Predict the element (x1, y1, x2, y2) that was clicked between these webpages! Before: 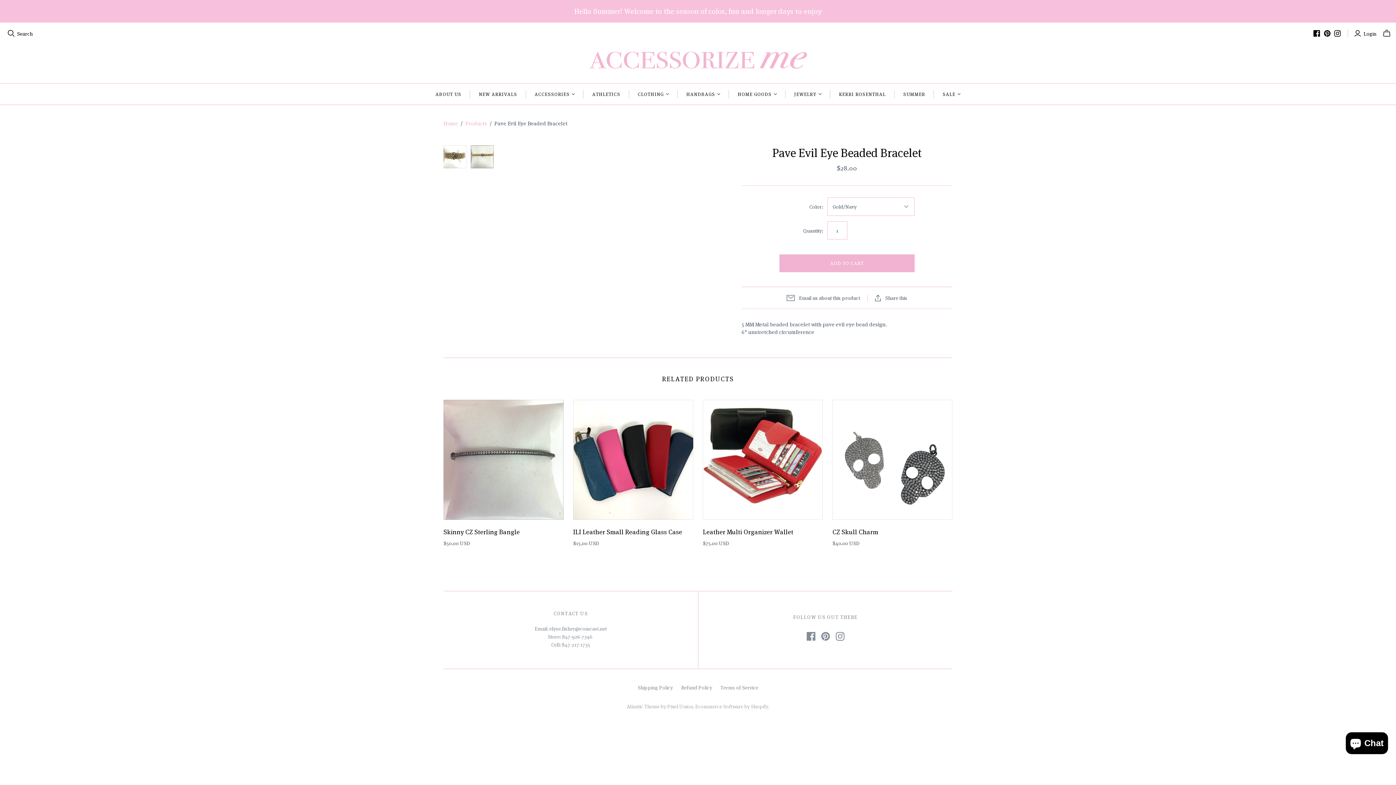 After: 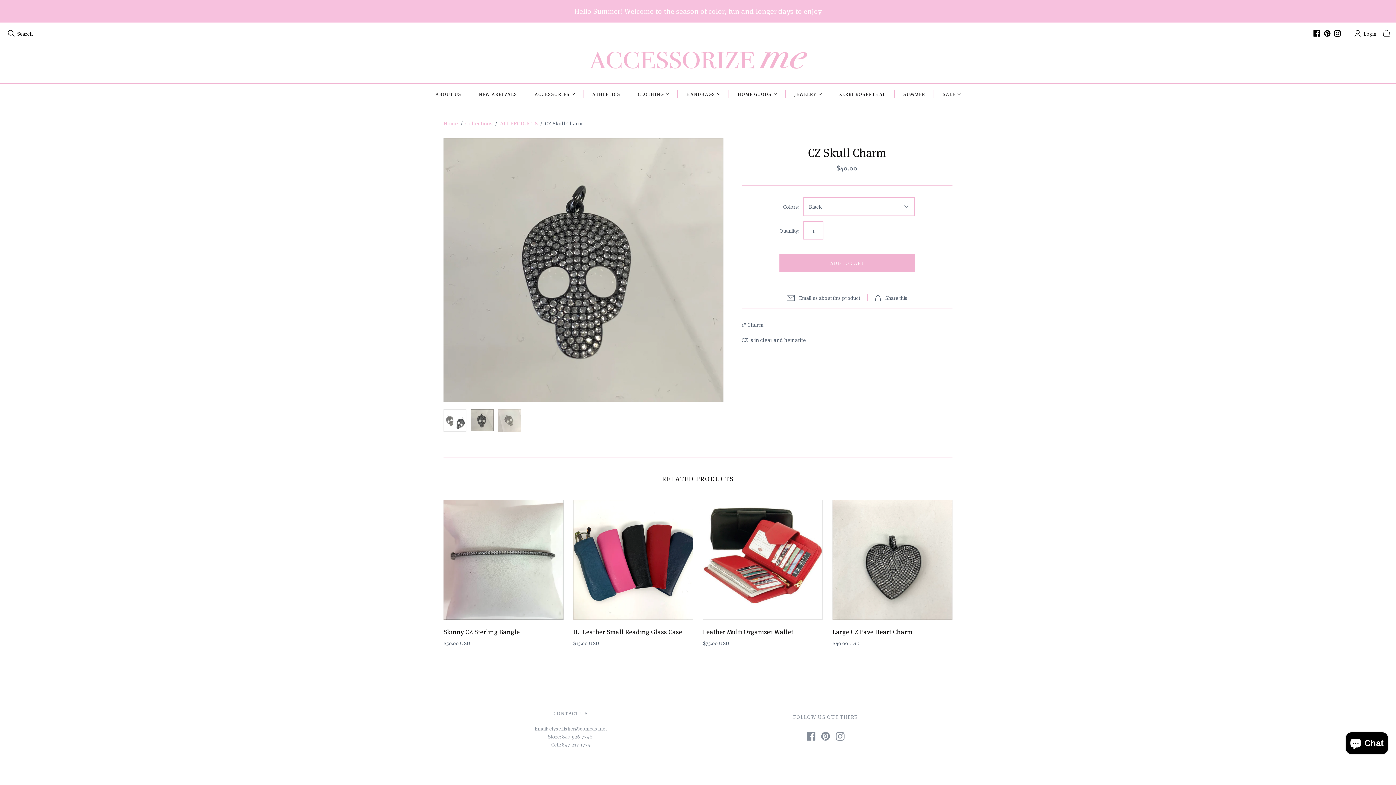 Action: bbox: (832, 527, 878, 536) label: CZ Skull Charm